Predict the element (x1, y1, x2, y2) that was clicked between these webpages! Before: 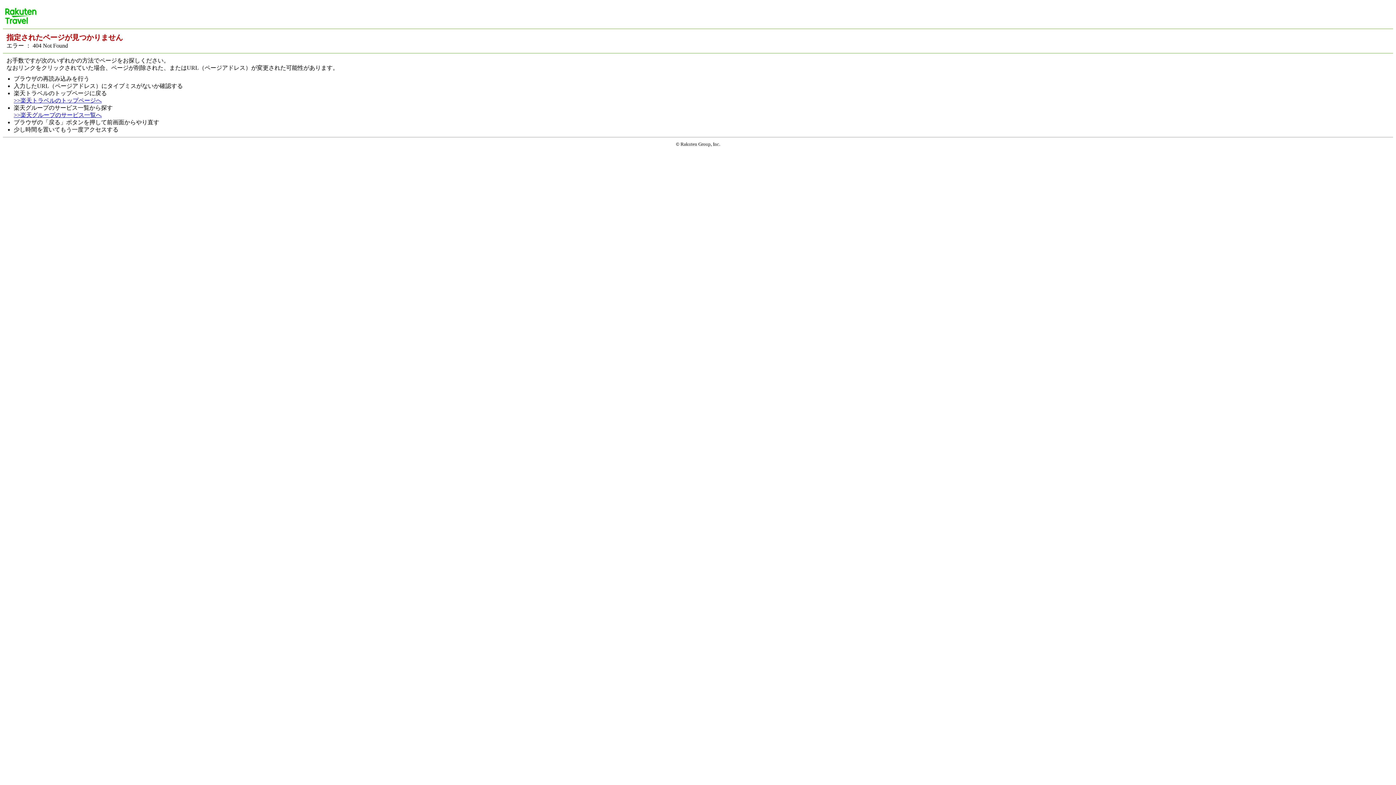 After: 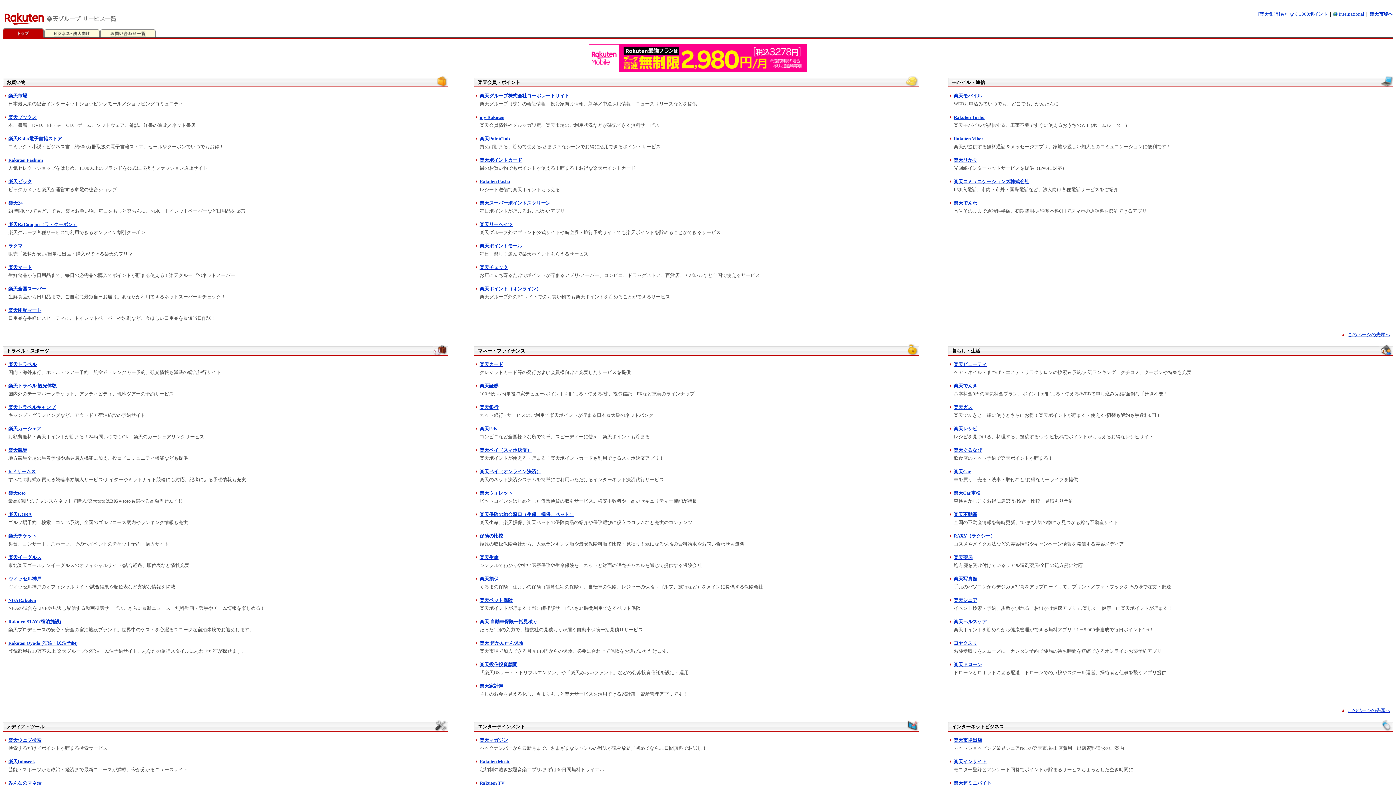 Action: bbox: (13, 112, 101, 118) label: >>楽天グループのサービス一覧へ